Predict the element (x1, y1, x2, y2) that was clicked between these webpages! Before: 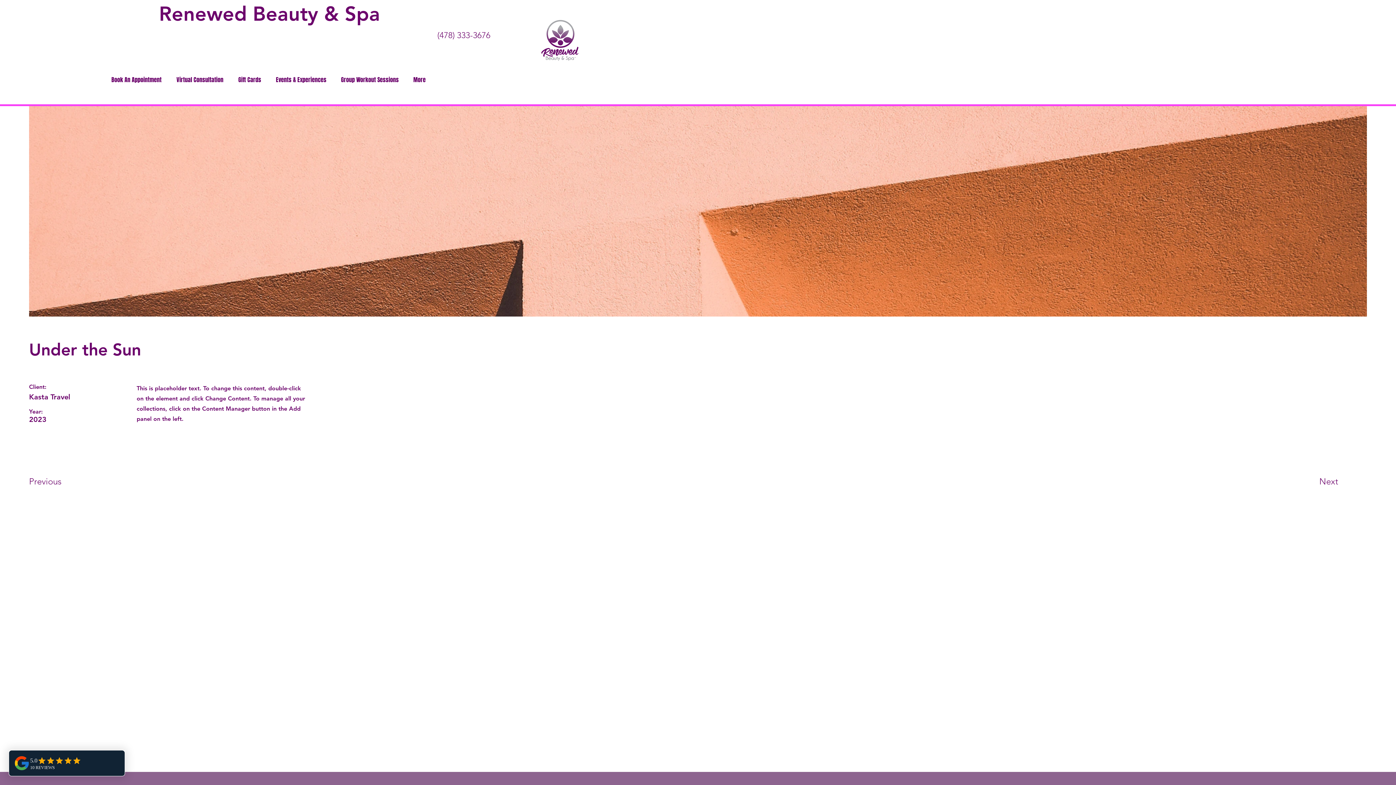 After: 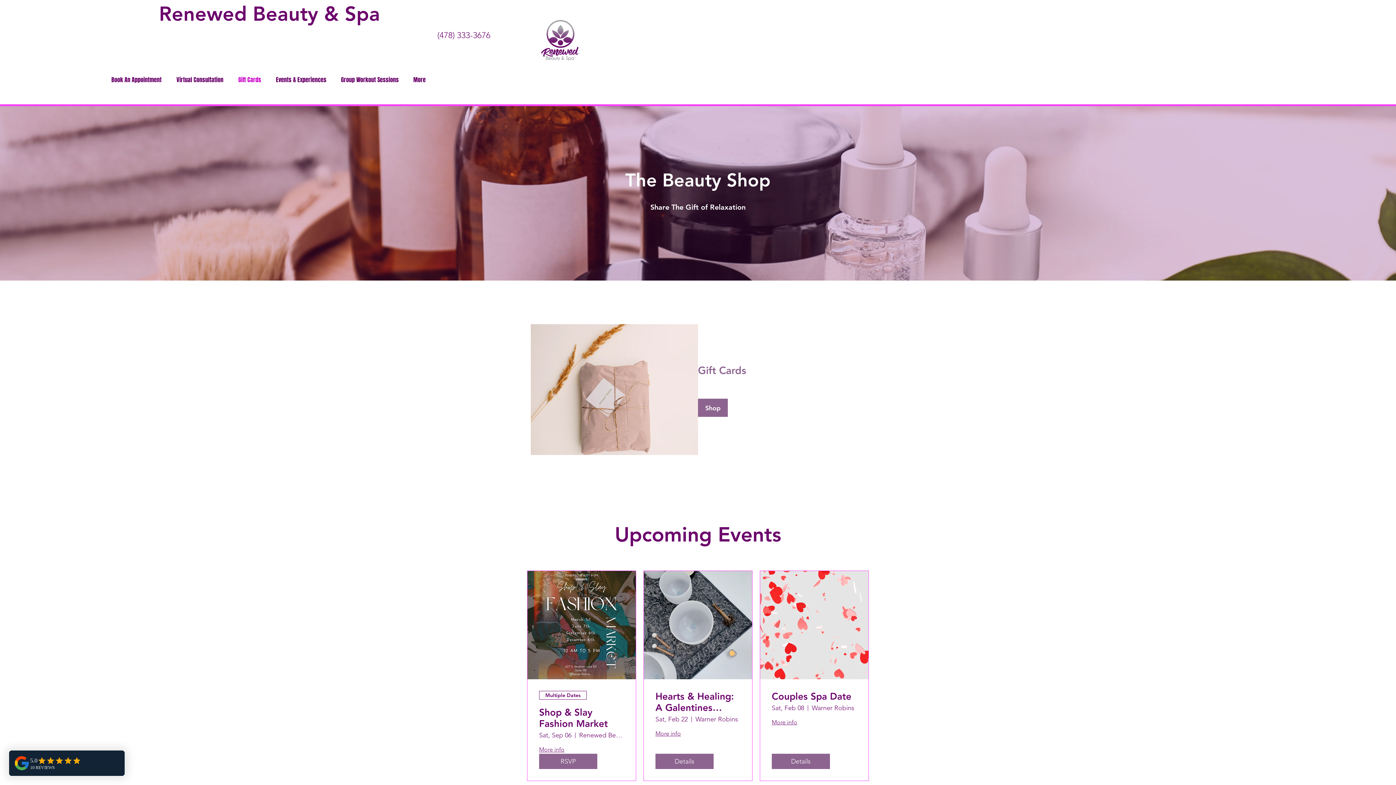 Action: label: Gift Cards bbox: (230, 70, 268, 89)